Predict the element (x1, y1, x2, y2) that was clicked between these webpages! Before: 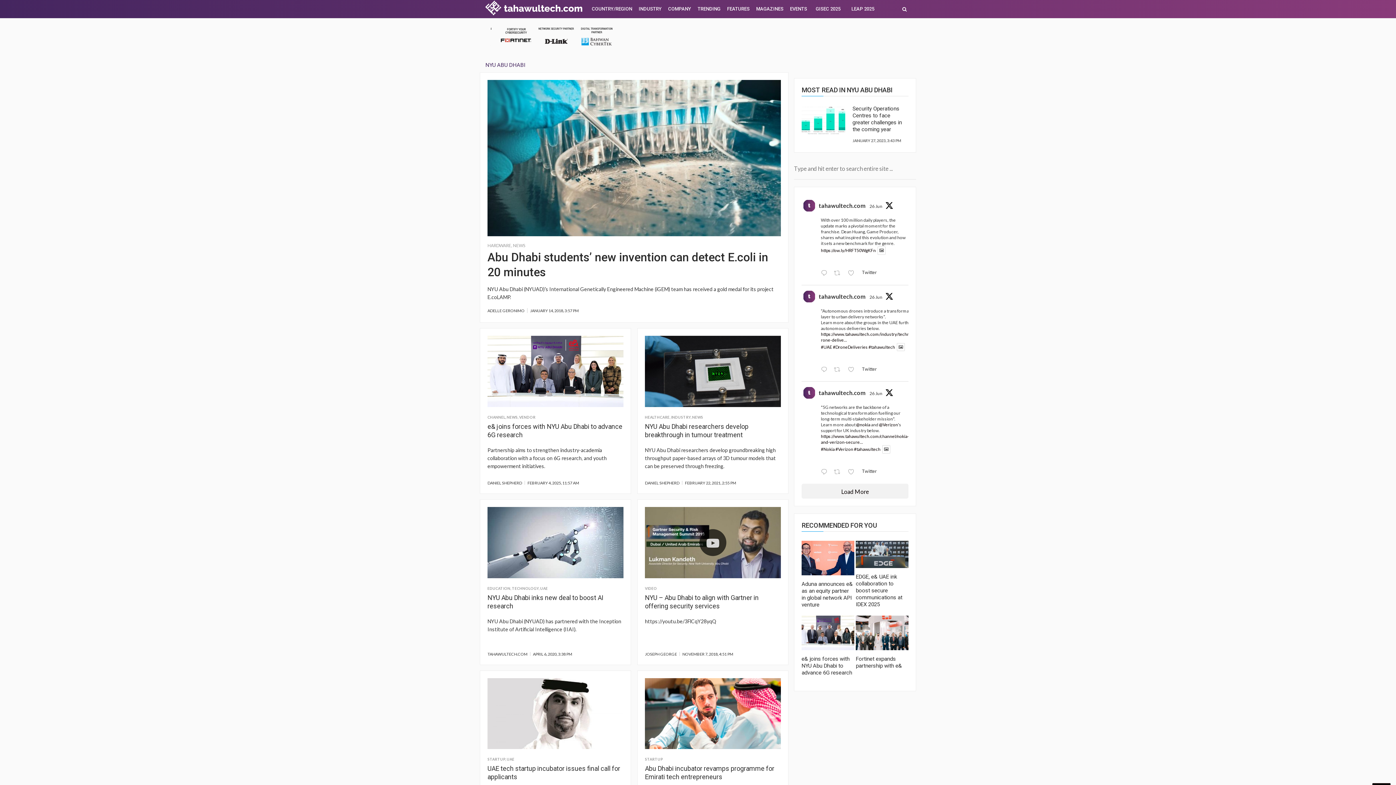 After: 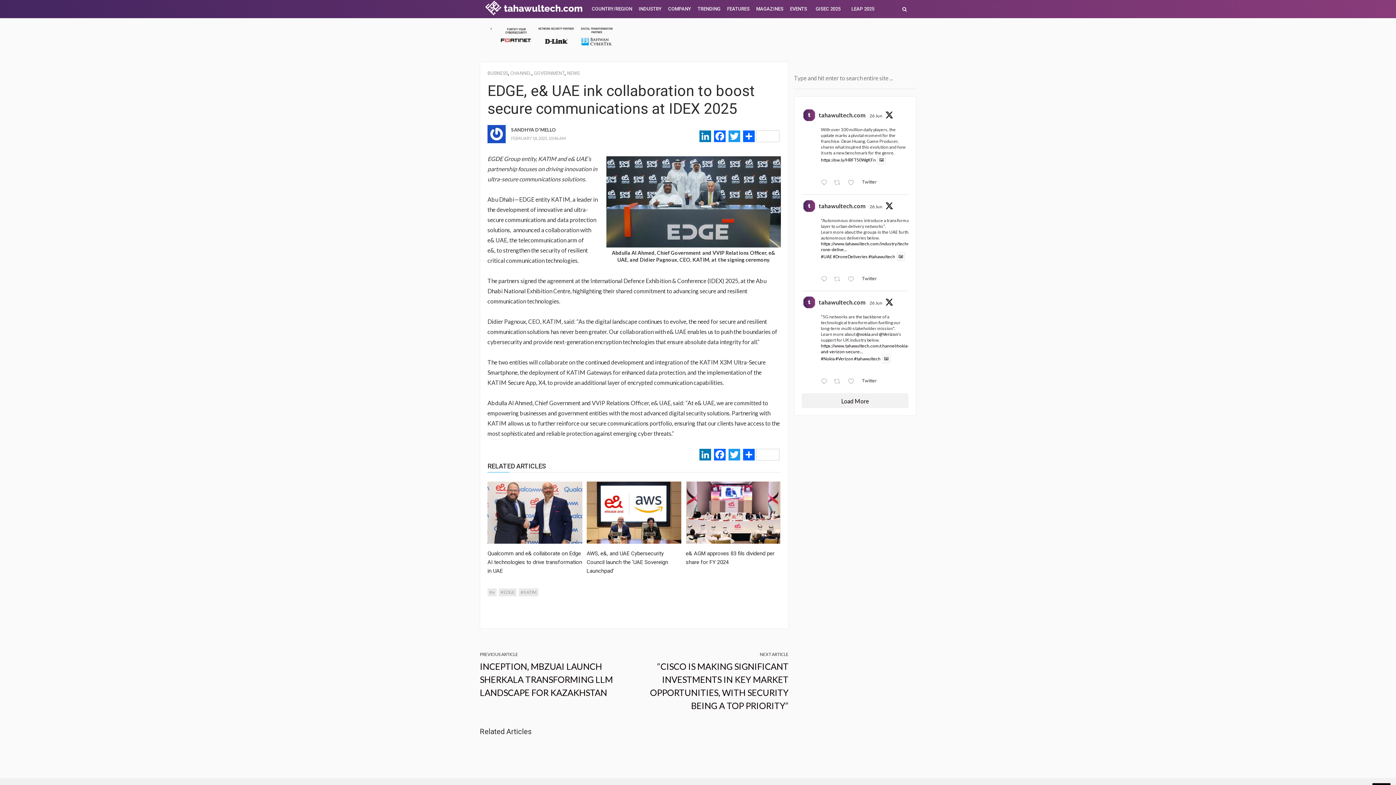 Action: label: EDGE, e& UAE ink collaboration to boost secure communications at IDEX 2025  bbox: (856, 540, 908, 608)